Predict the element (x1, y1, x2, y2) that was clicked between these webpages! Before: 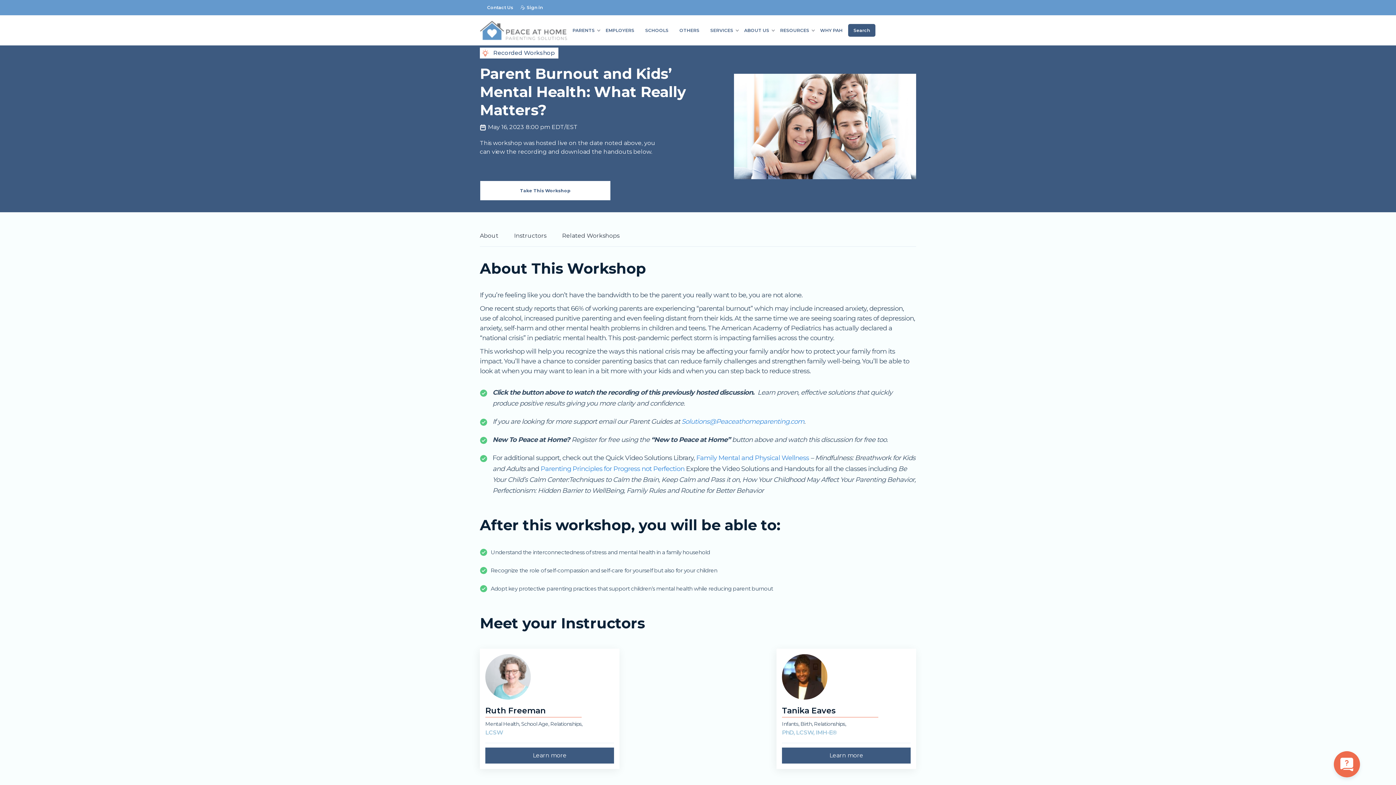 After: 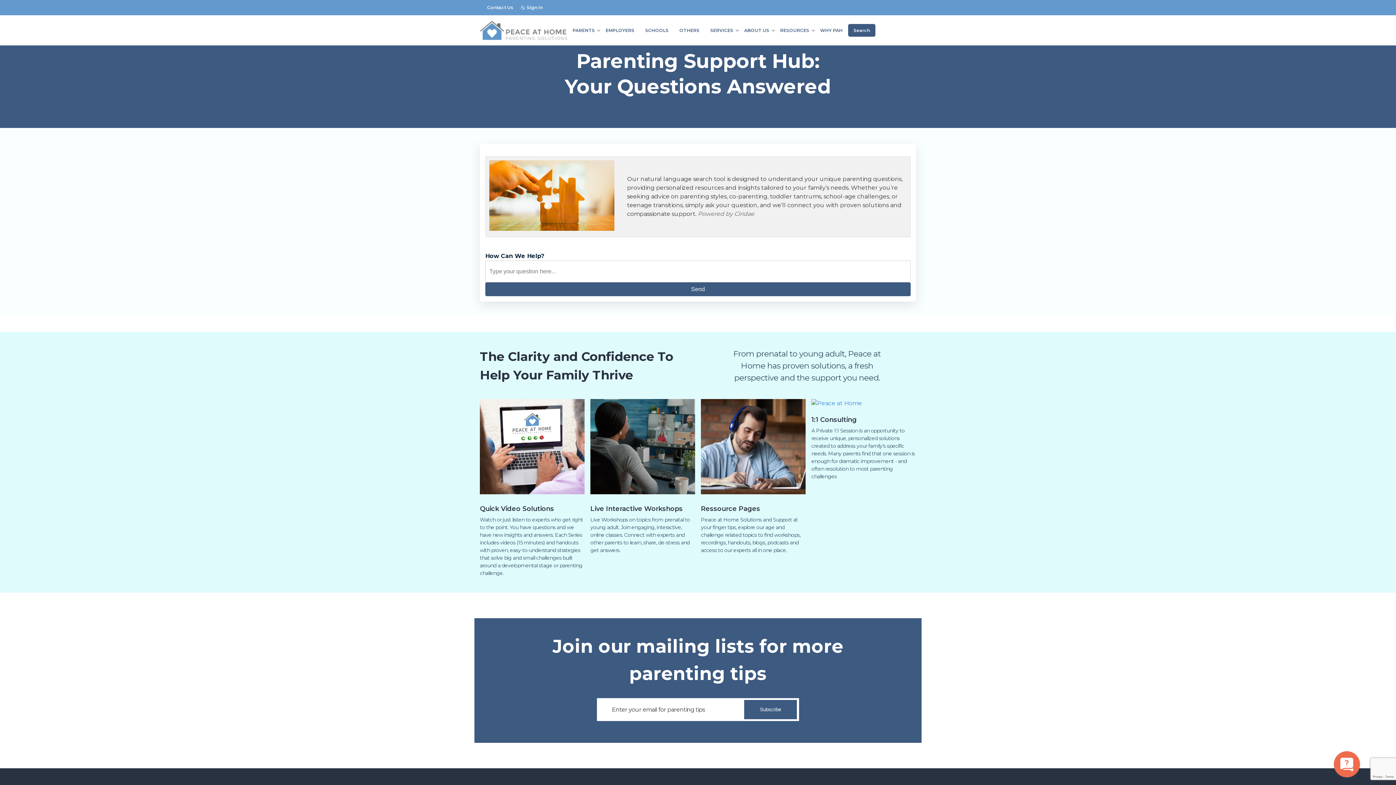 Action: bbox: (848, 23, 875, 36) label: Search